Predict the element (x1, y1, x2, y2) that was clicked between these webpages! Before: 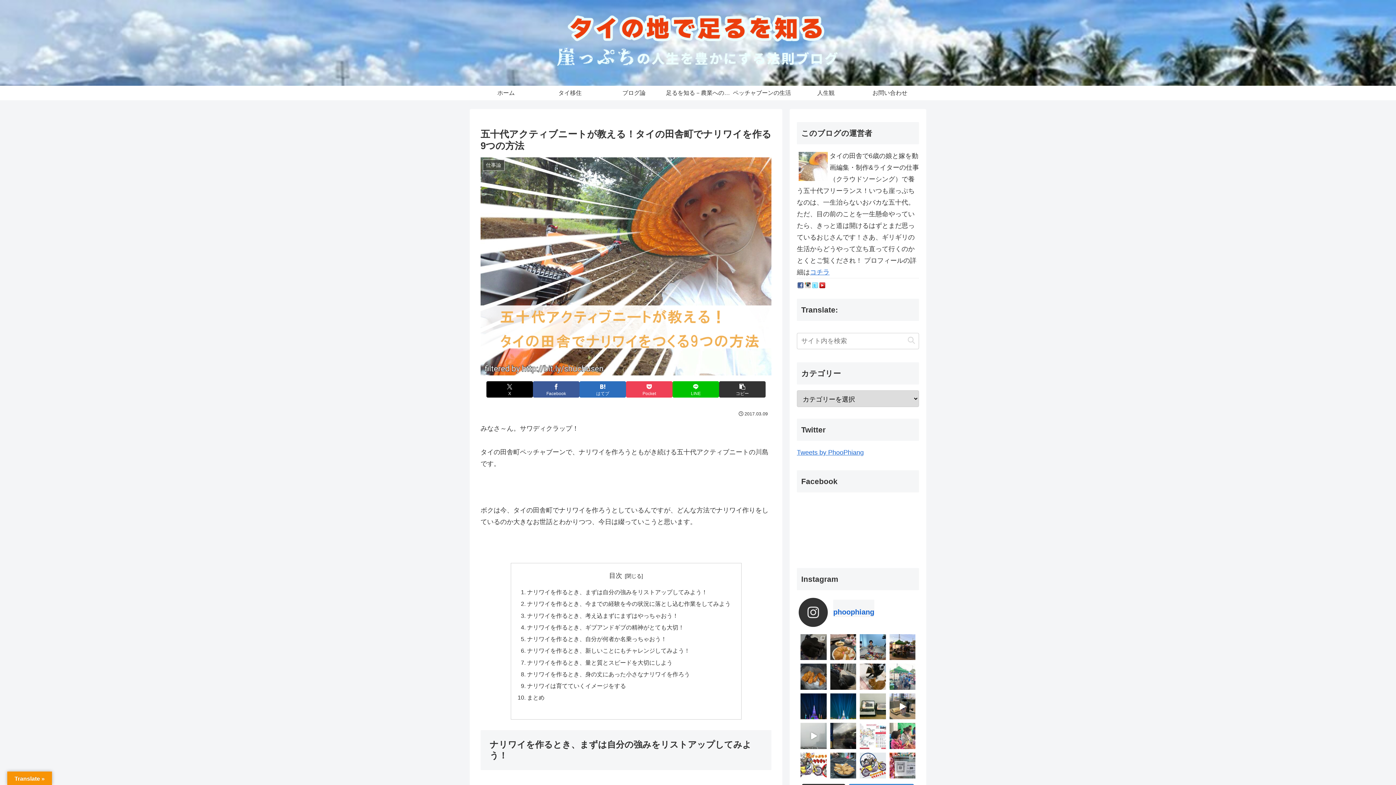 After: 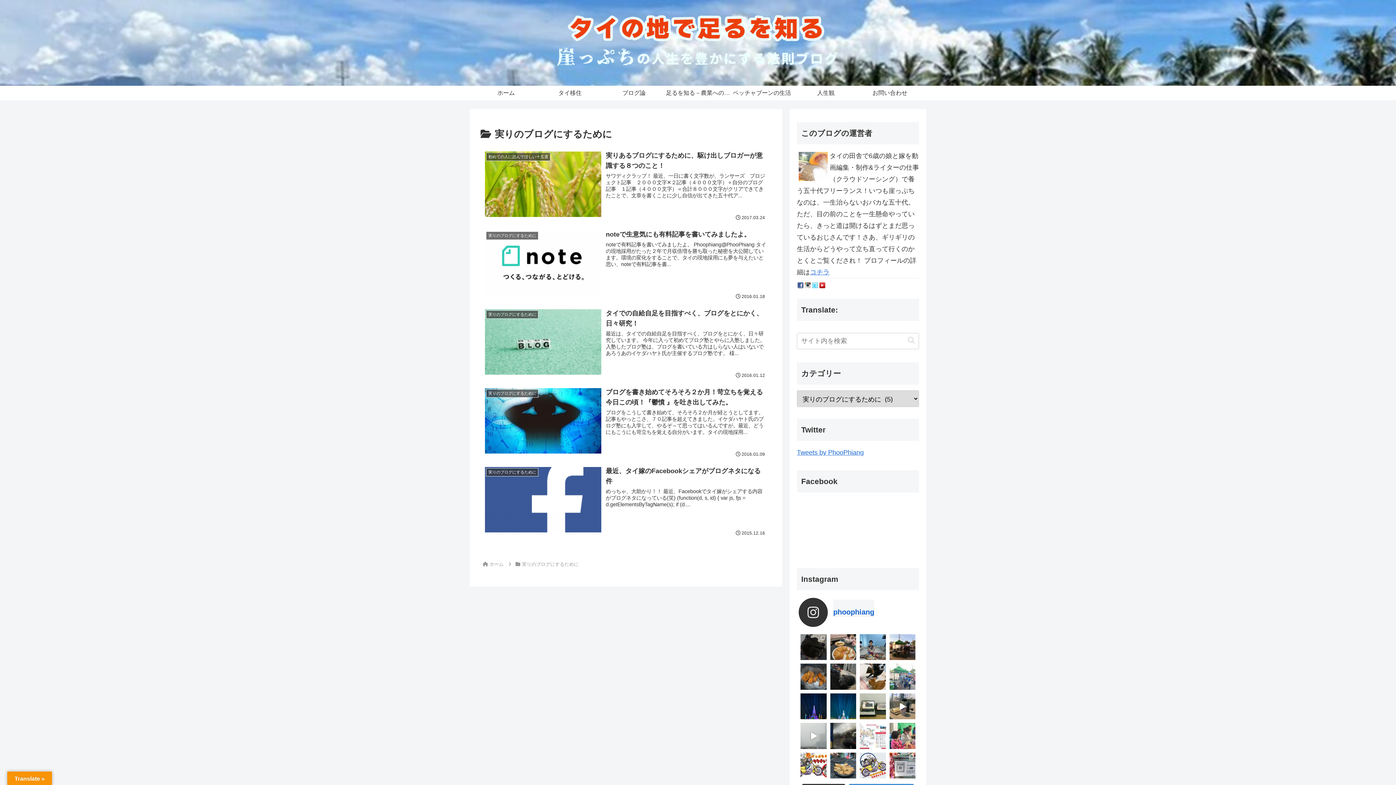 Action: label: ブログ論 bbox: (602, 85, 666, 100)